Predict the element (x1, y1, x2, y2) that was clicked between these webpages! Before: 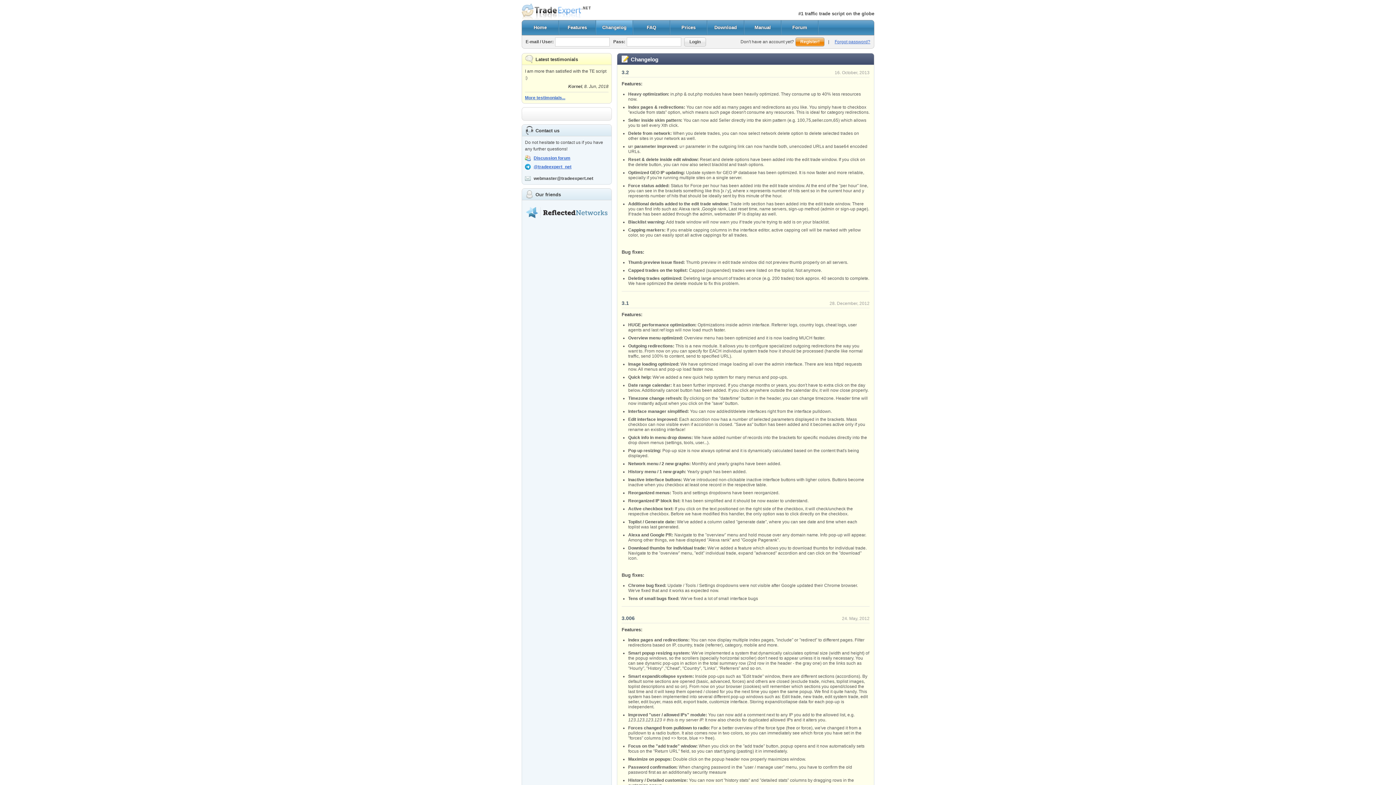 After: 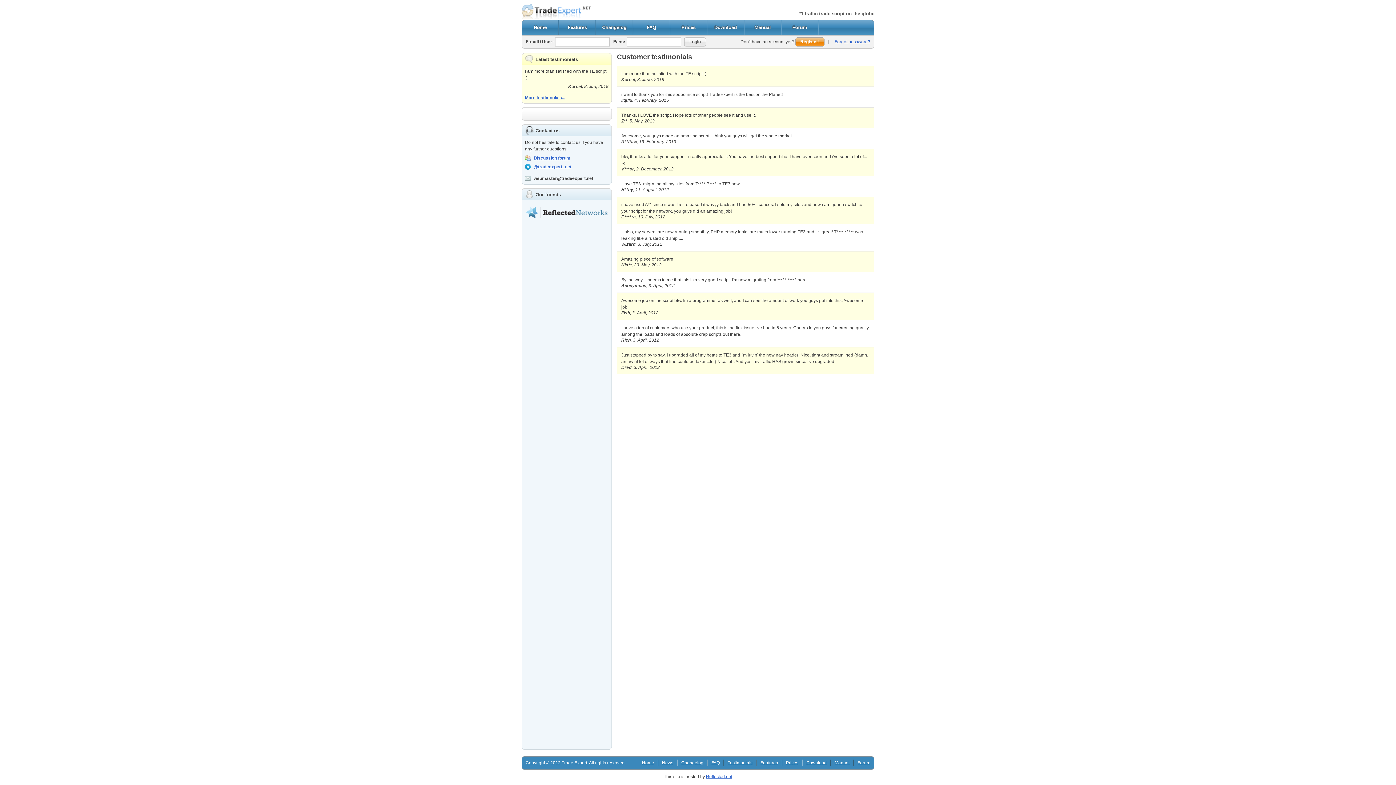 Action: bbox: (525, 95, 565, 100) label: More testimonials...